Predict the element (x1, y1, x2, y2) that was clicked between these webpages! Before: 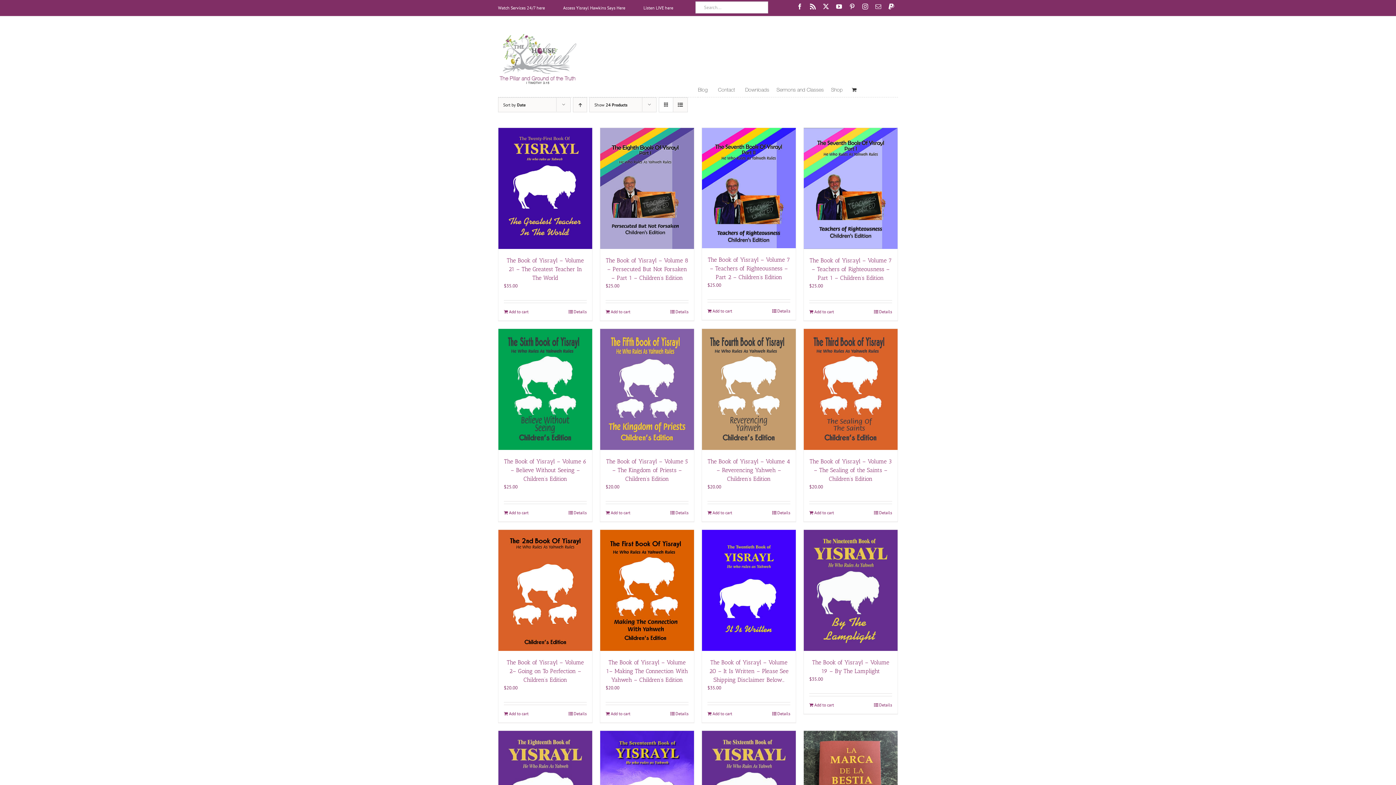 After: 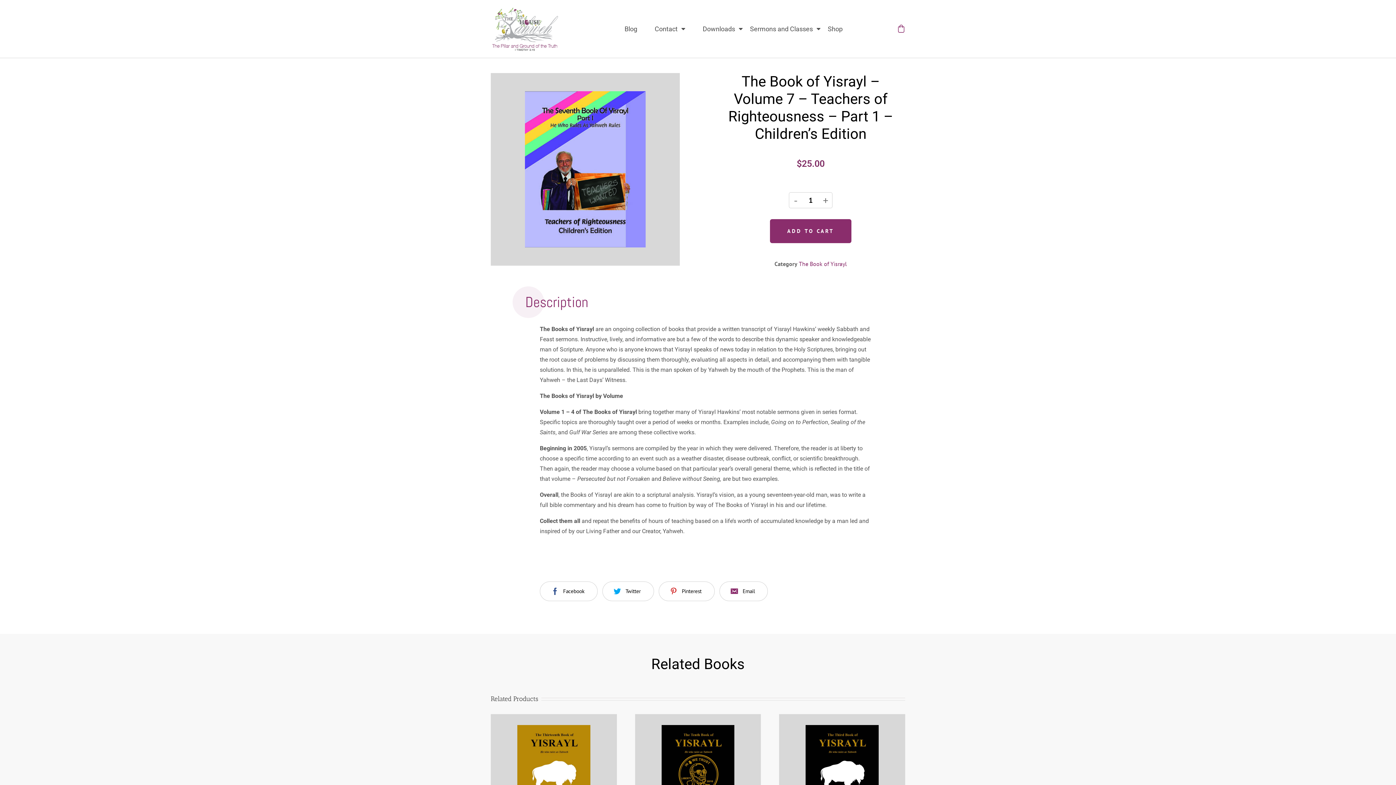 Action: bbox: (809, 257, 892, 281) label: The Book of Yisrayl – Volume 7 – Teachers of Righteousness – Part 1 – Children’s Edition